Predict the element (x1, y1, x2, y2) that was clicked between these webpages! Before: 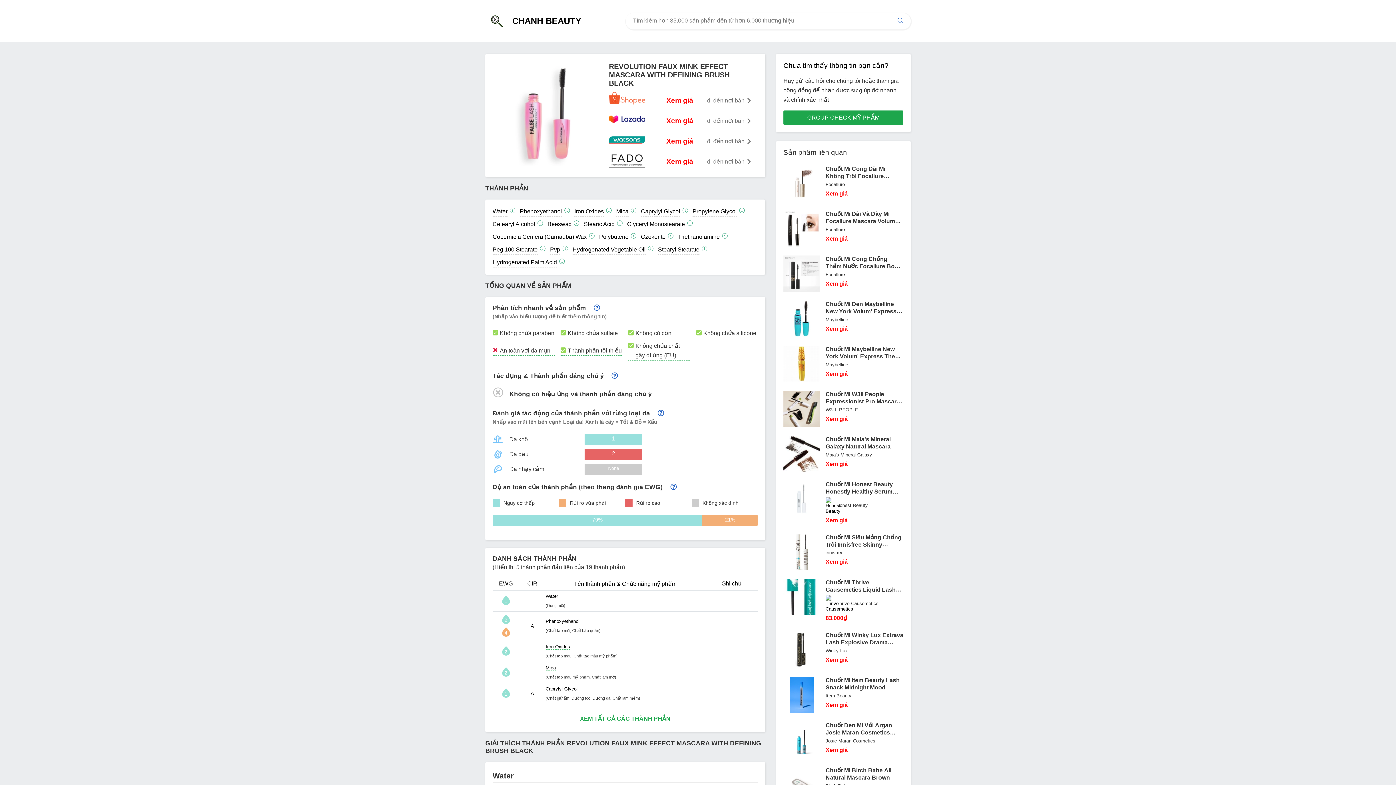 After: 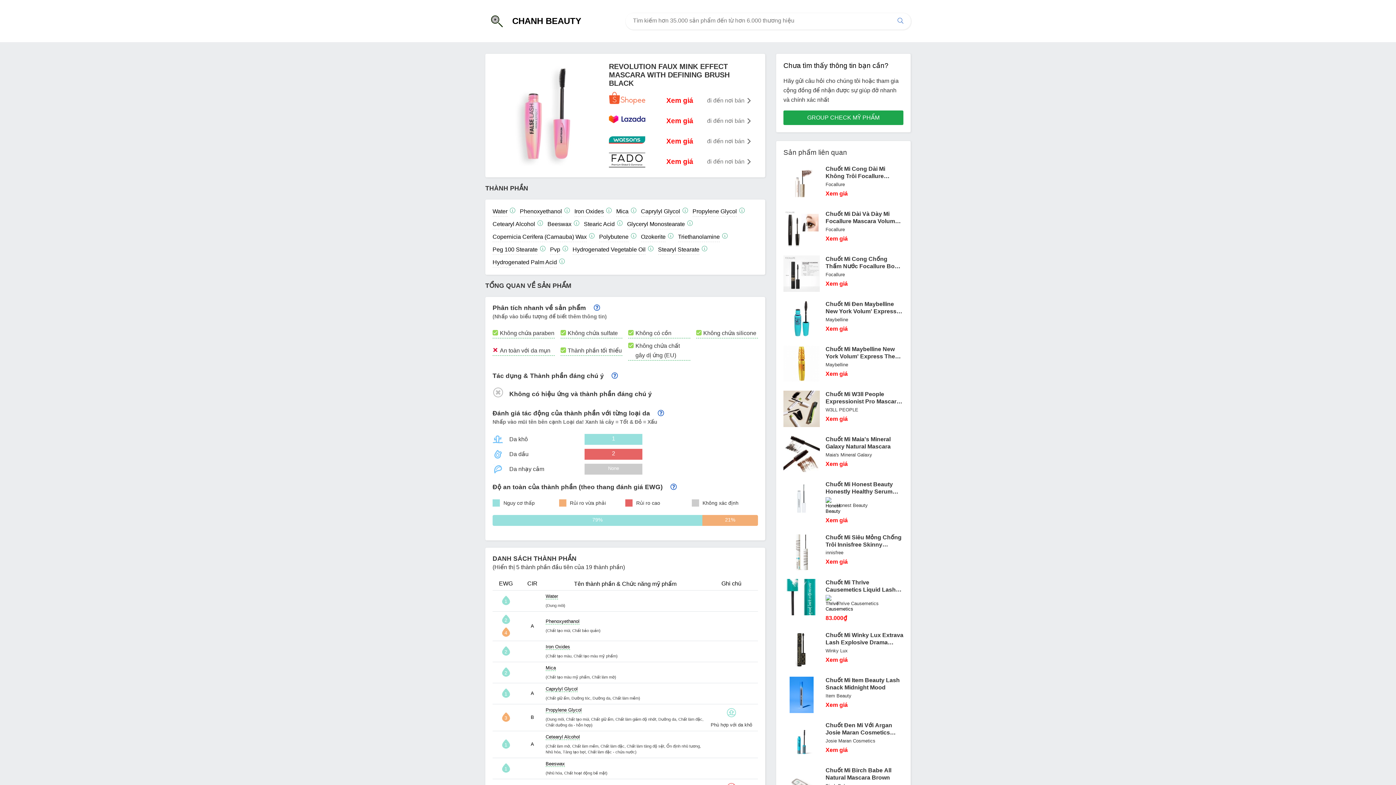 Action: bbox: (580, 707, 670, 722) label: XEM TẤT CẢ CÁC THÀNH PHẦN